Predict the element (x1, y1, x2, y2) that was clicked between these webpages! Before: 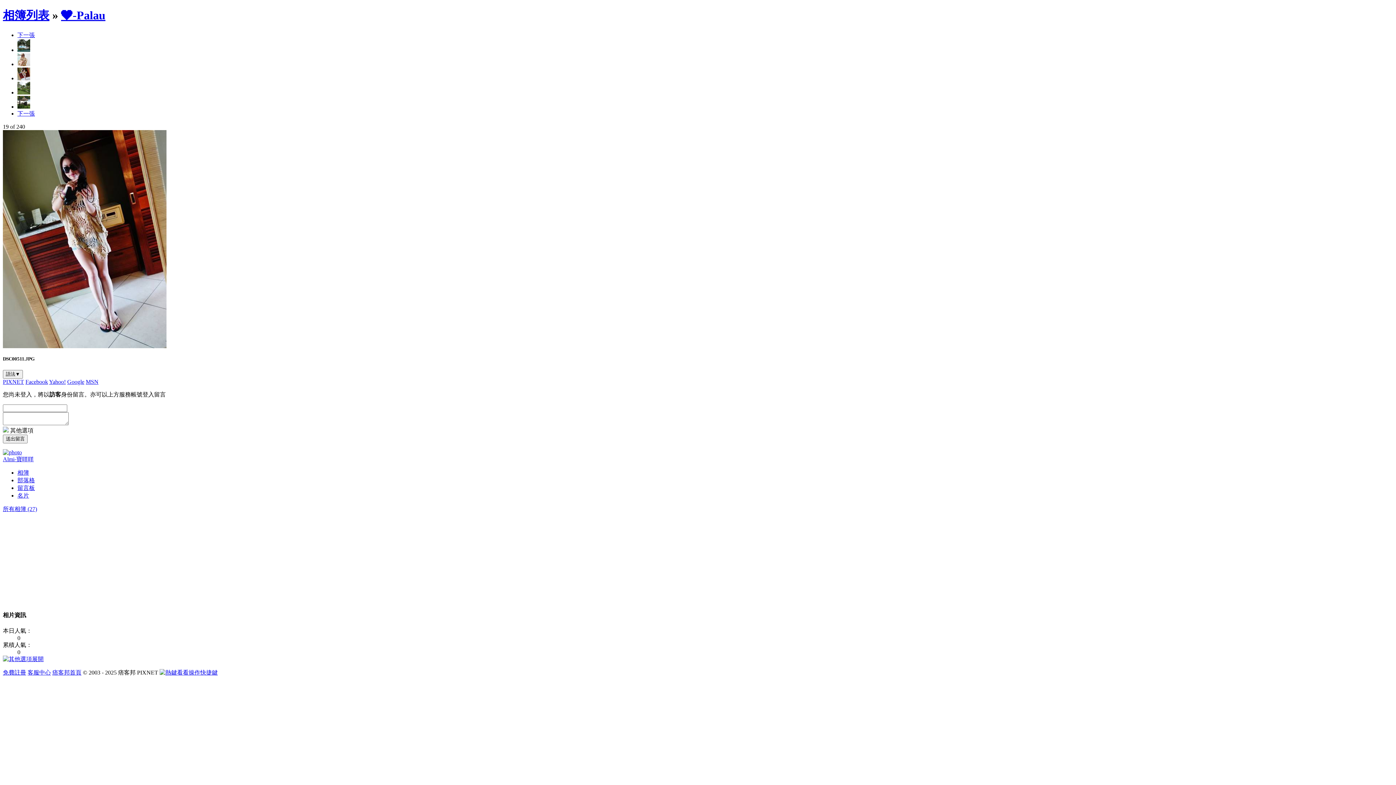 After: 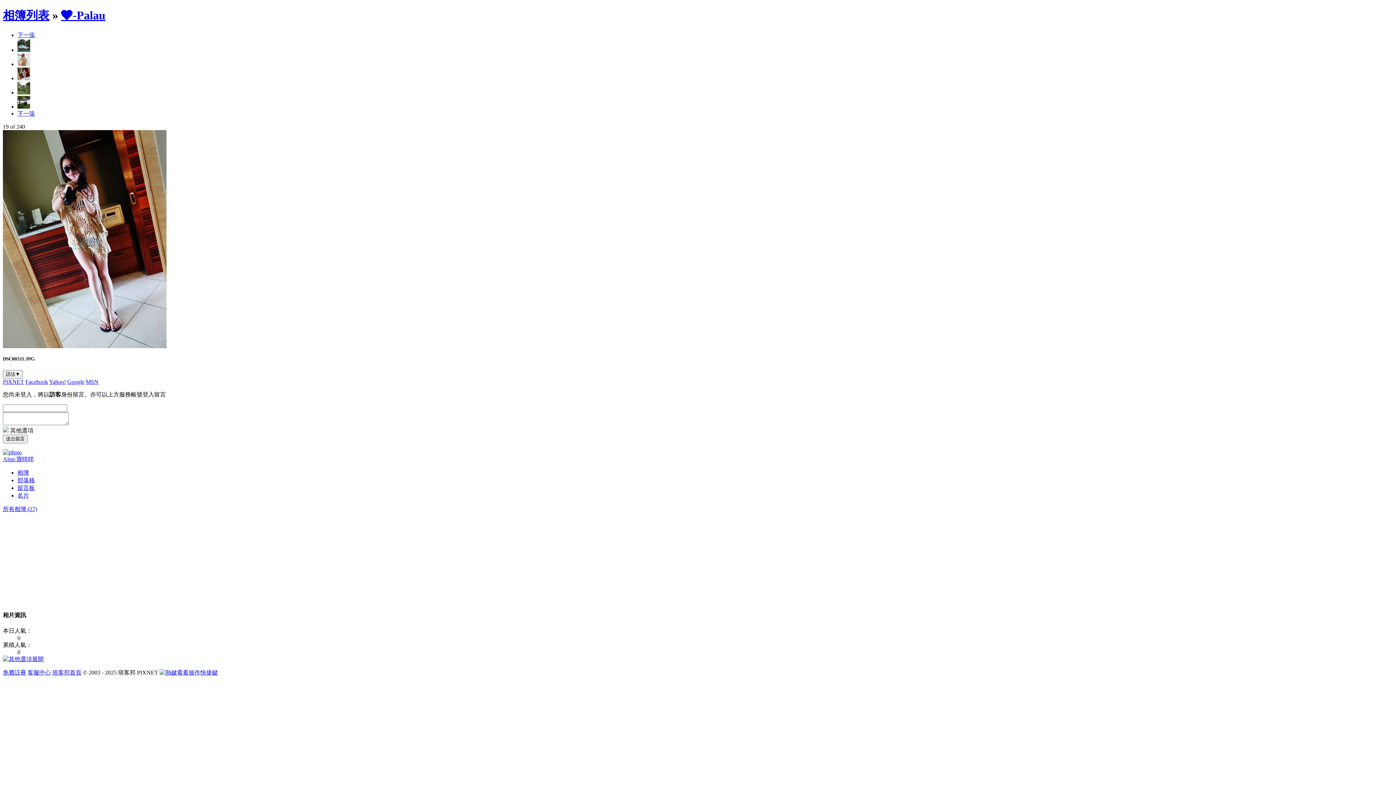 Action: label: 下一張 bbox: (17, 110, 34, 116)